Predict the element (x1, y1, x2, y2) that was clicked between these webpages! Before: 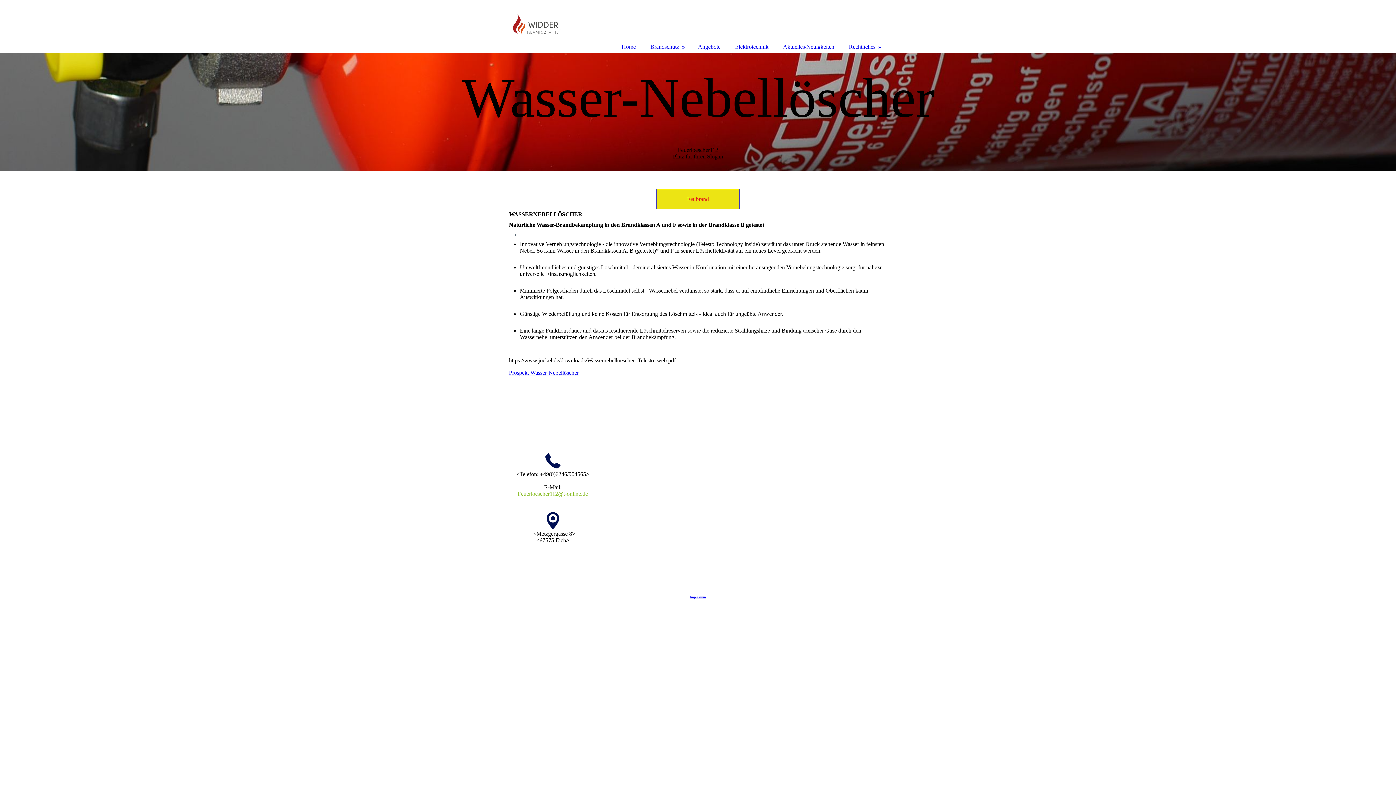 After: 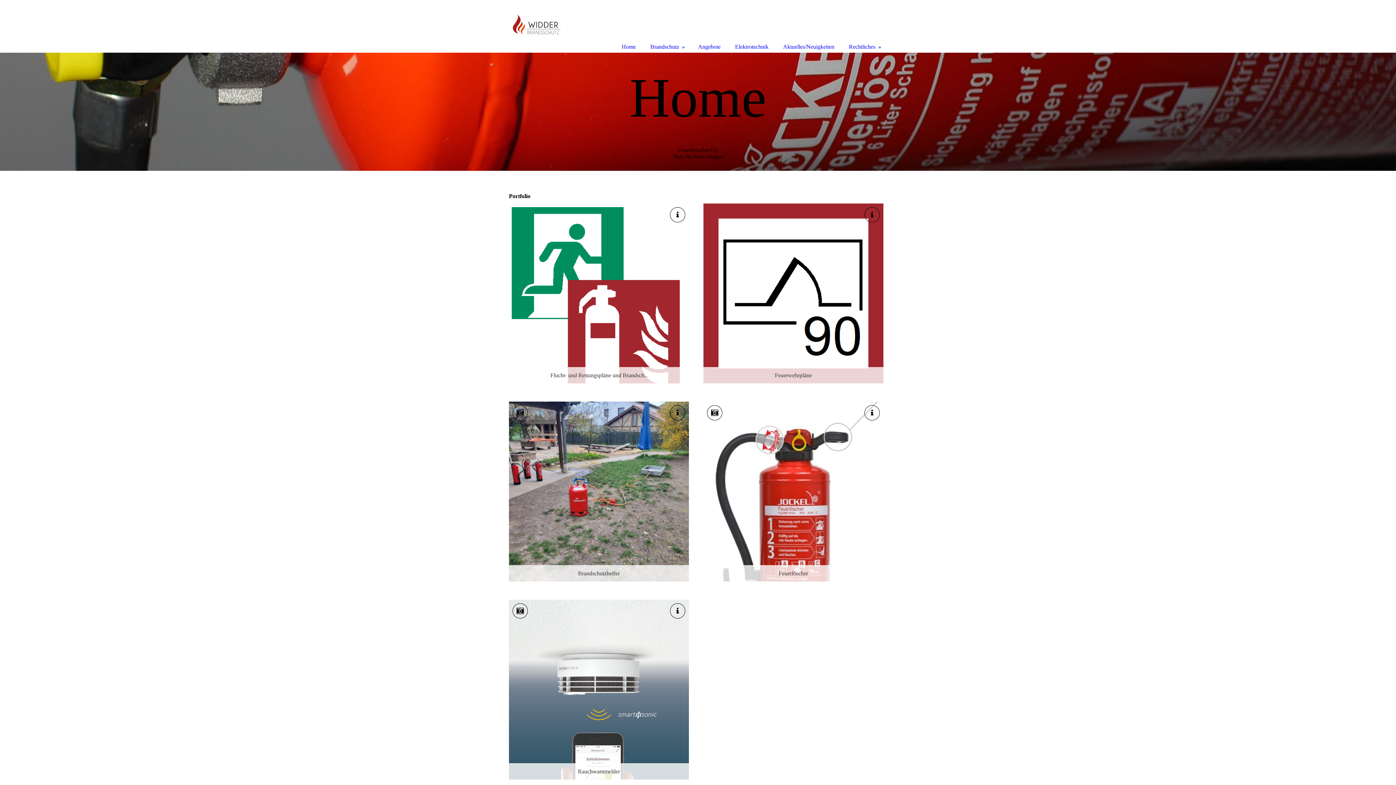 Action: bbox: (509, 0, 574, 6)